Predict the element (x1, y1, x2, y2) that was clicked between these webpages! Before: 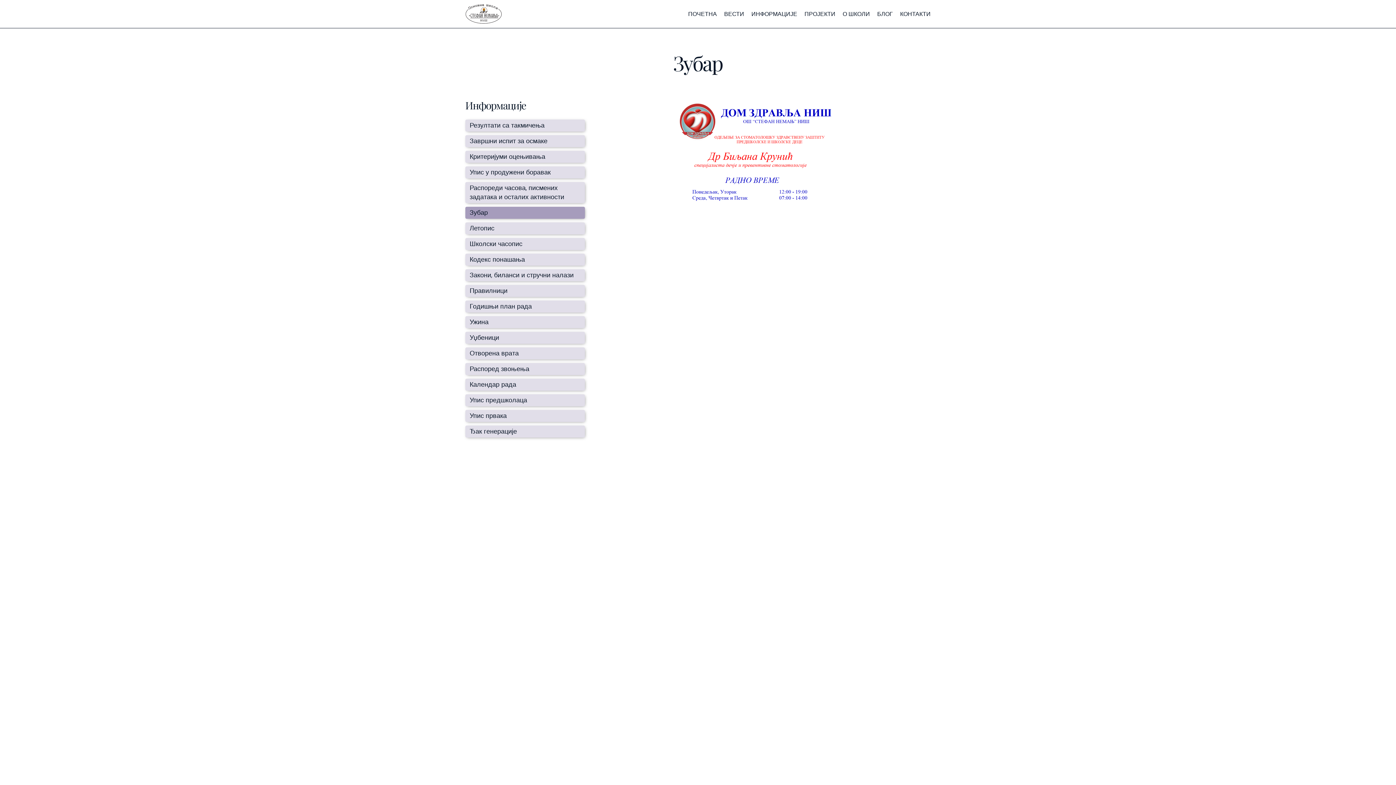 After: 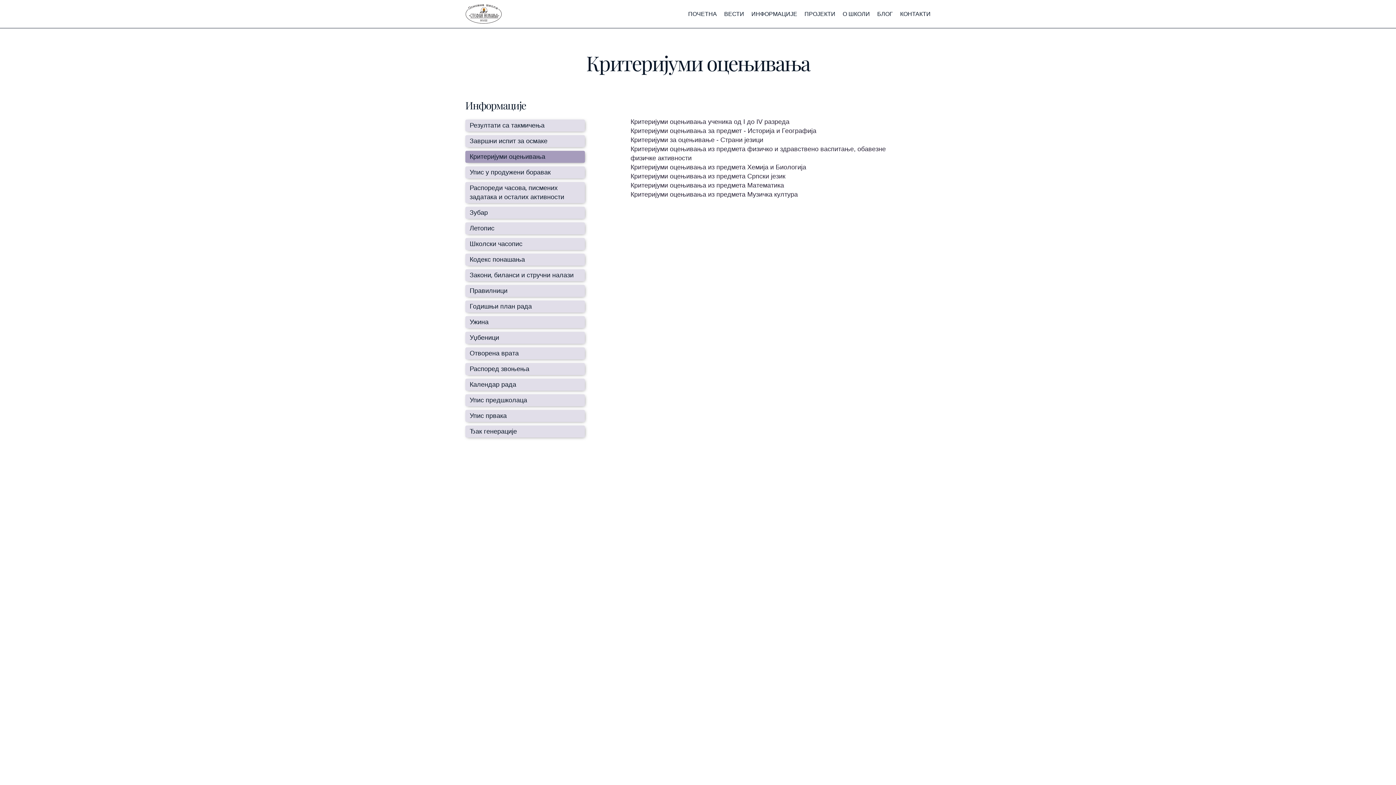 Action: label: Критеријуми оцењивања bbox: (465, 150, 584, 162)